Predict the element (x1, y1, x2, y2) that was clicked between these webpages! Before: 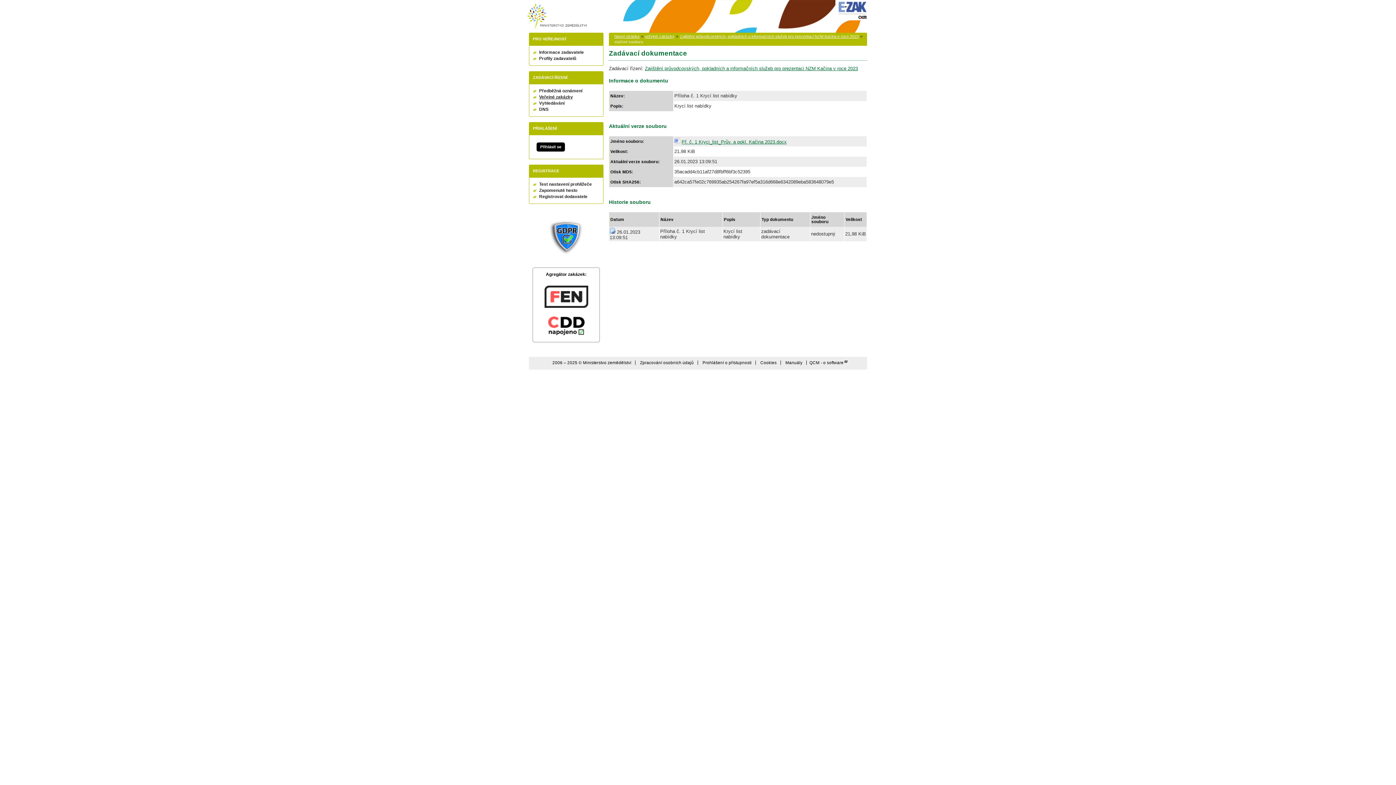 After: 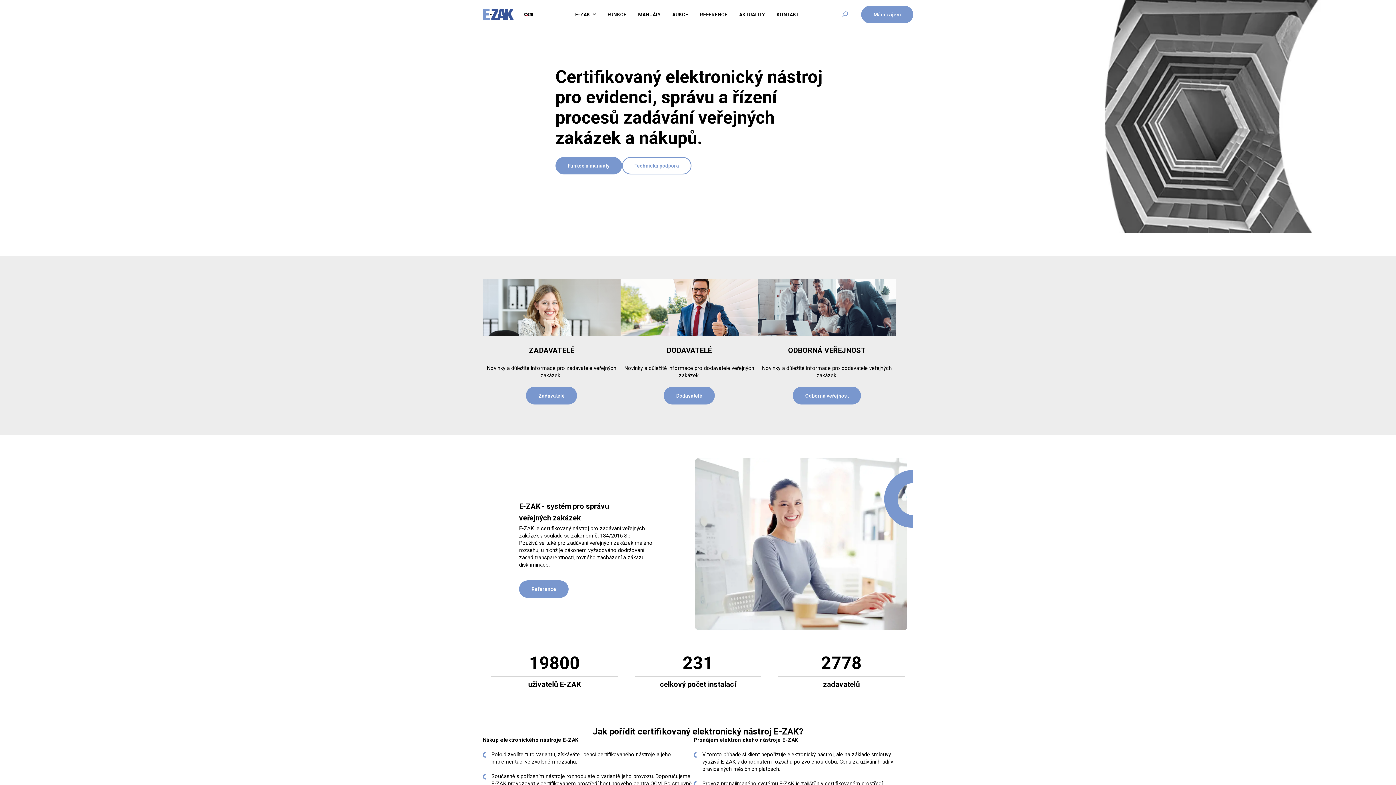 Action: label: www.ezak.cz bbox: (835, 0, 867, 20)